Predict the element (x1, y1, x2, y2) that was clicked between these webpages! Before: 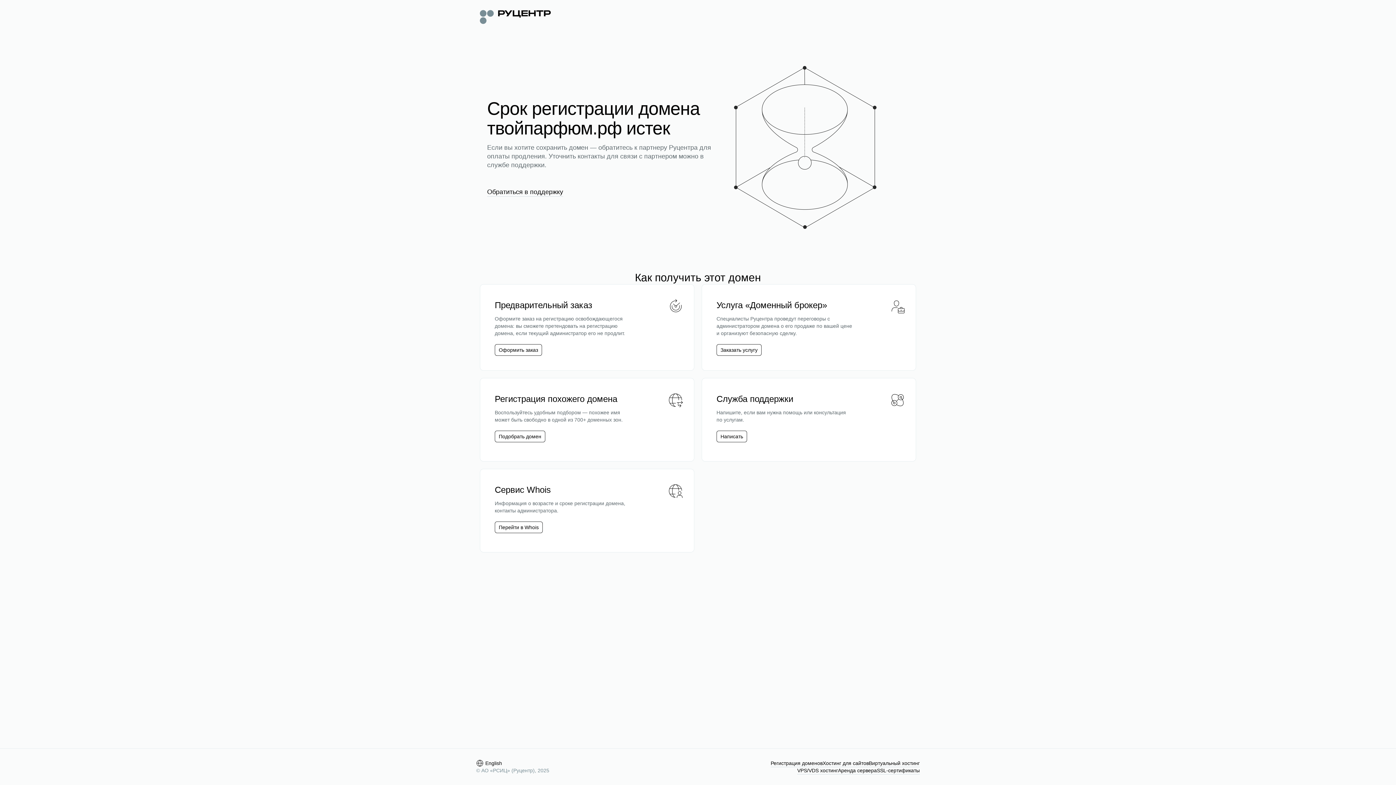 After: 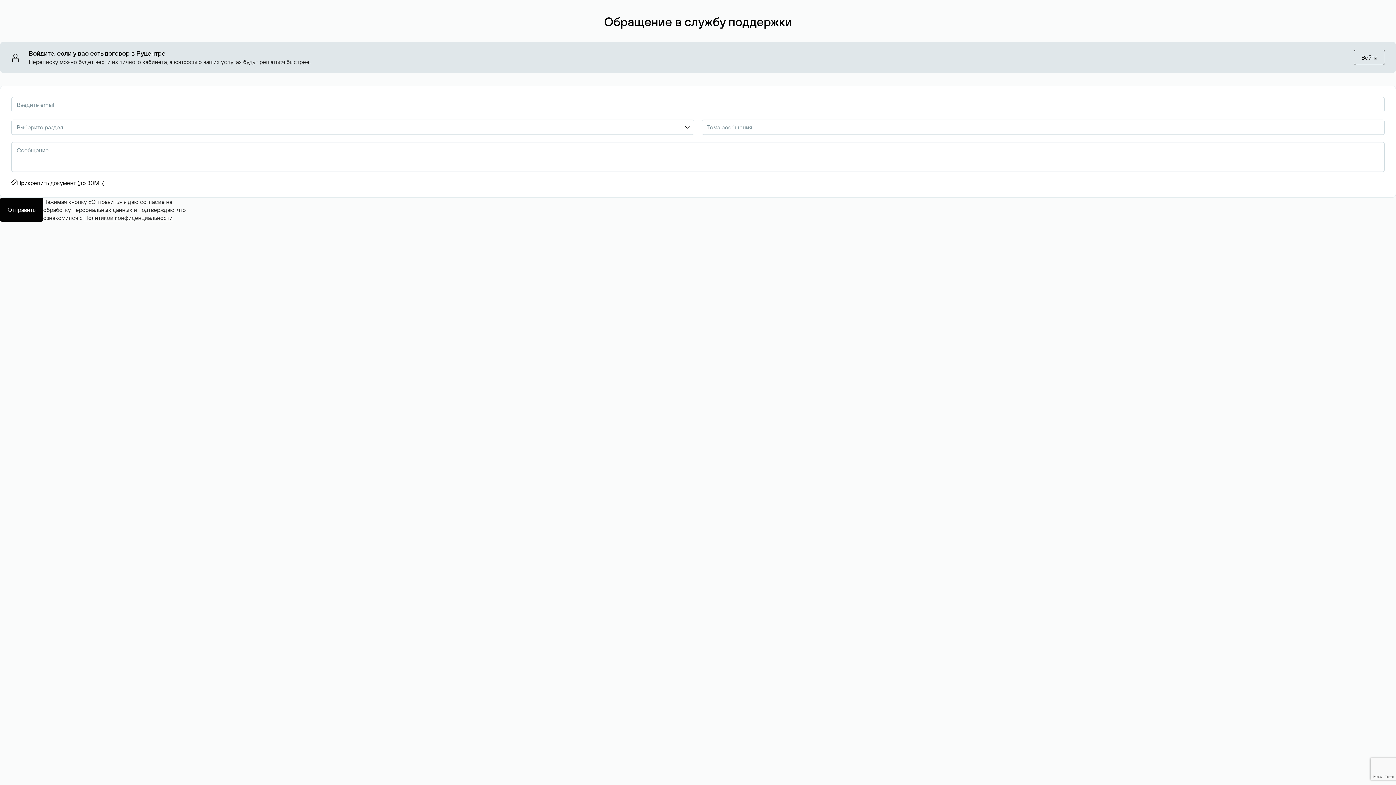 Action: bbox: (487, 187, 563, 196) label: Обратиться в поддержку